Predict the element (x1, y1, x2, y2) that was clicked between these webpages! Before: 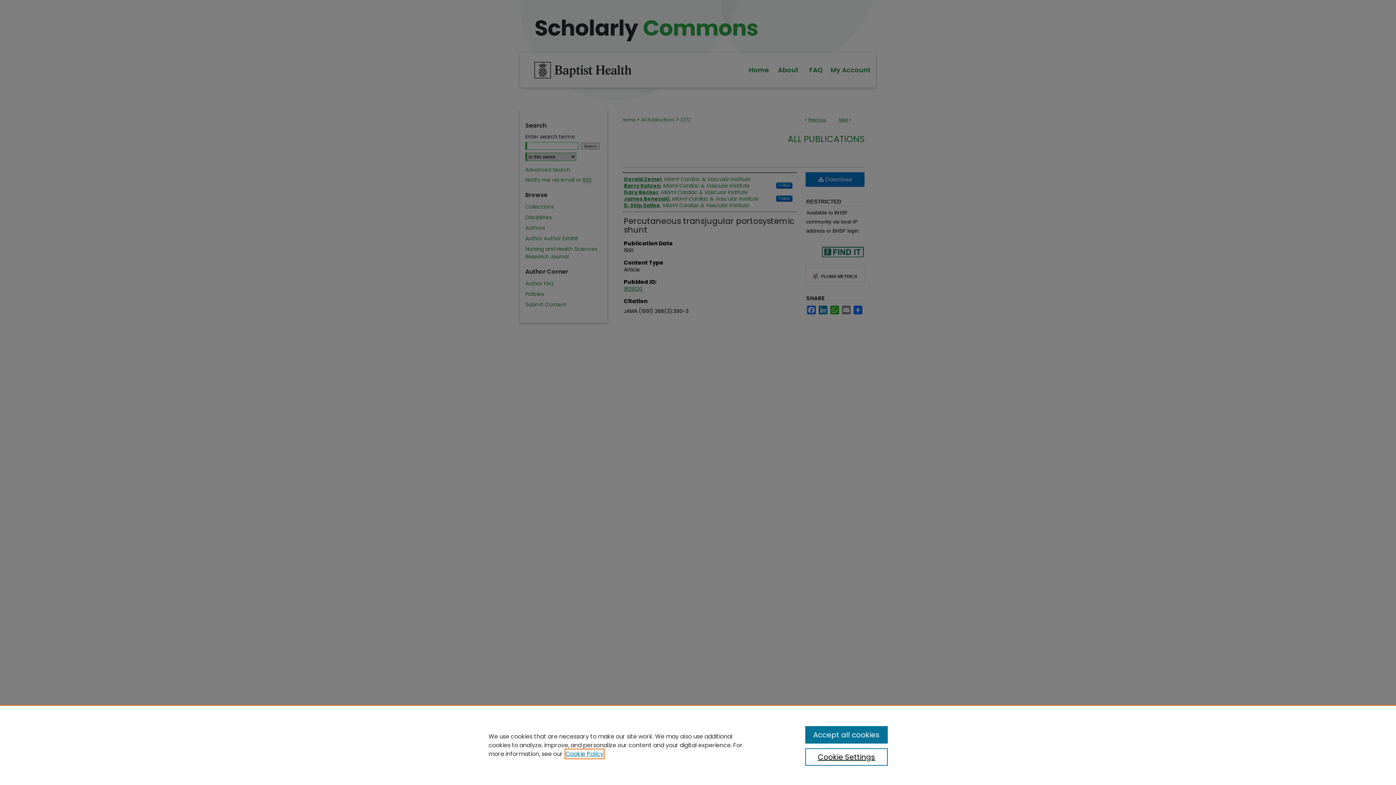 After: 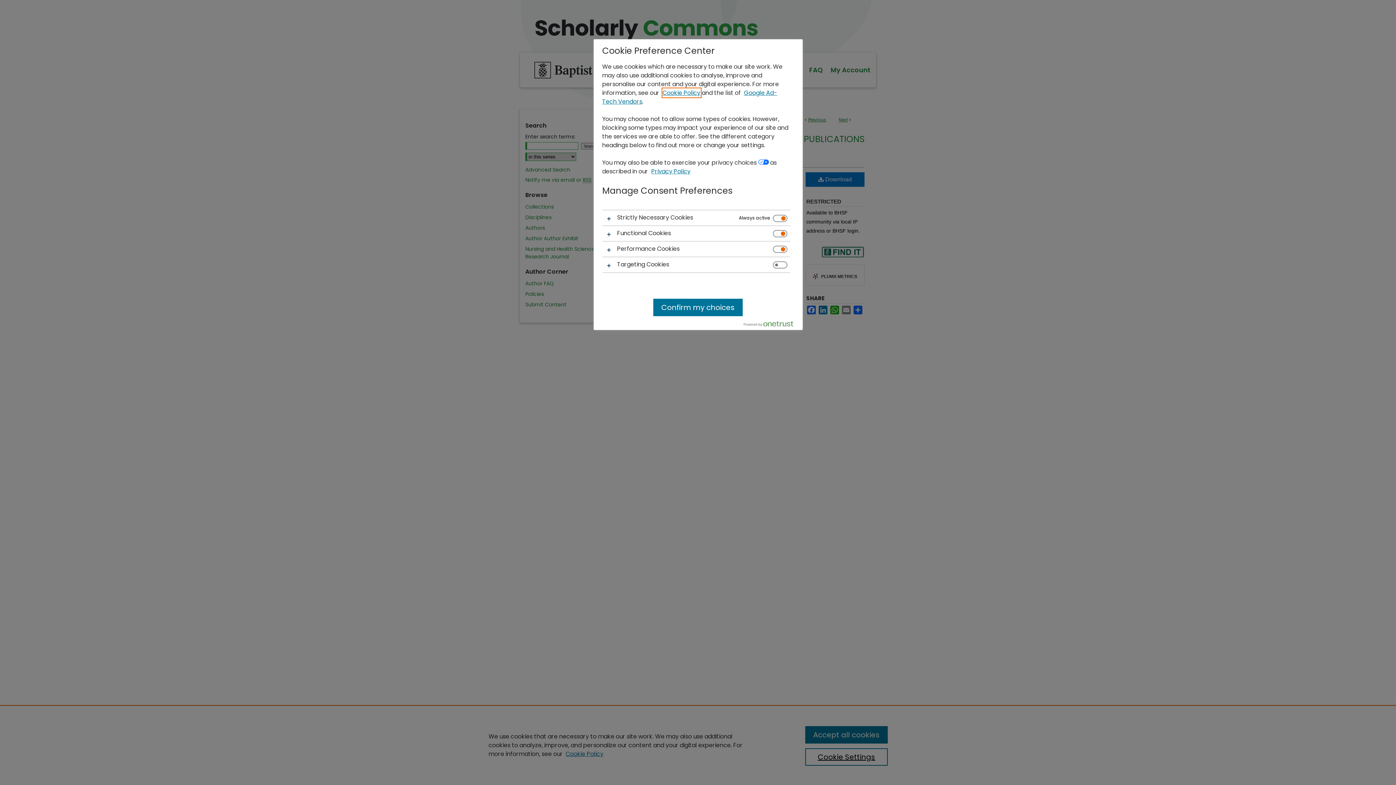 Action: bbox: (805, 748, 887, 766) label: Cookie Settings